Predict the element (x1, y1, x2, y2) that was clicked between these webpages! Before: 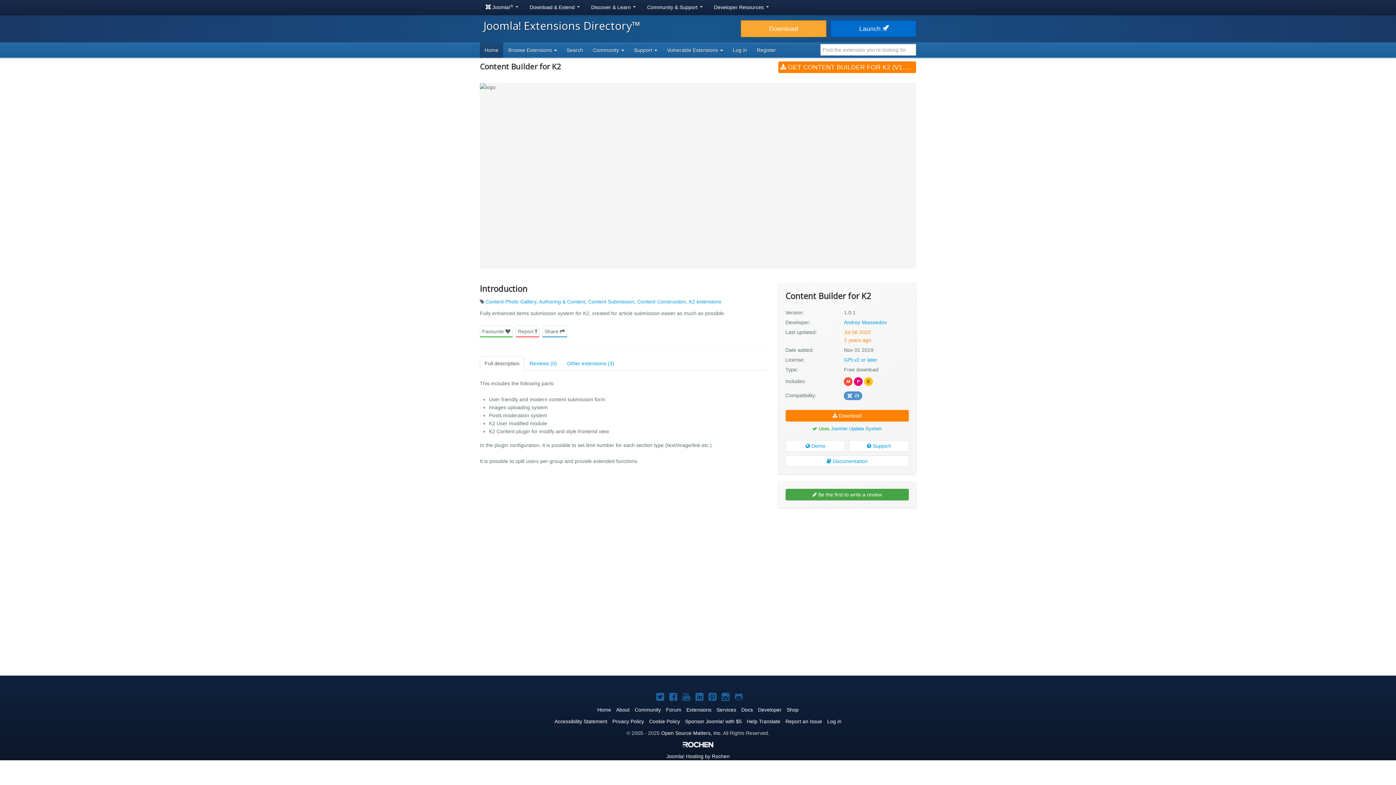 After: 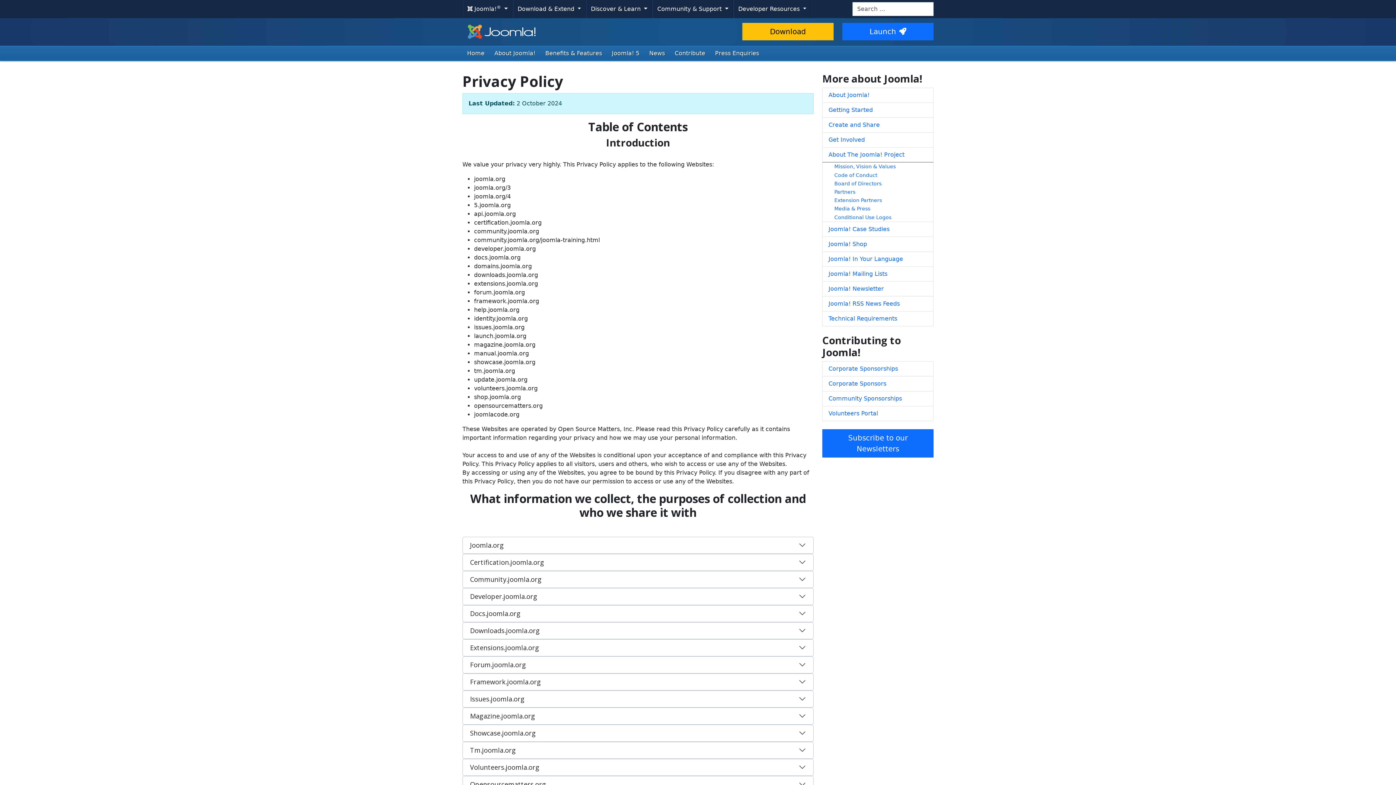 Action: label: Privacy Policy bbox: (612, 718, 644, 724)